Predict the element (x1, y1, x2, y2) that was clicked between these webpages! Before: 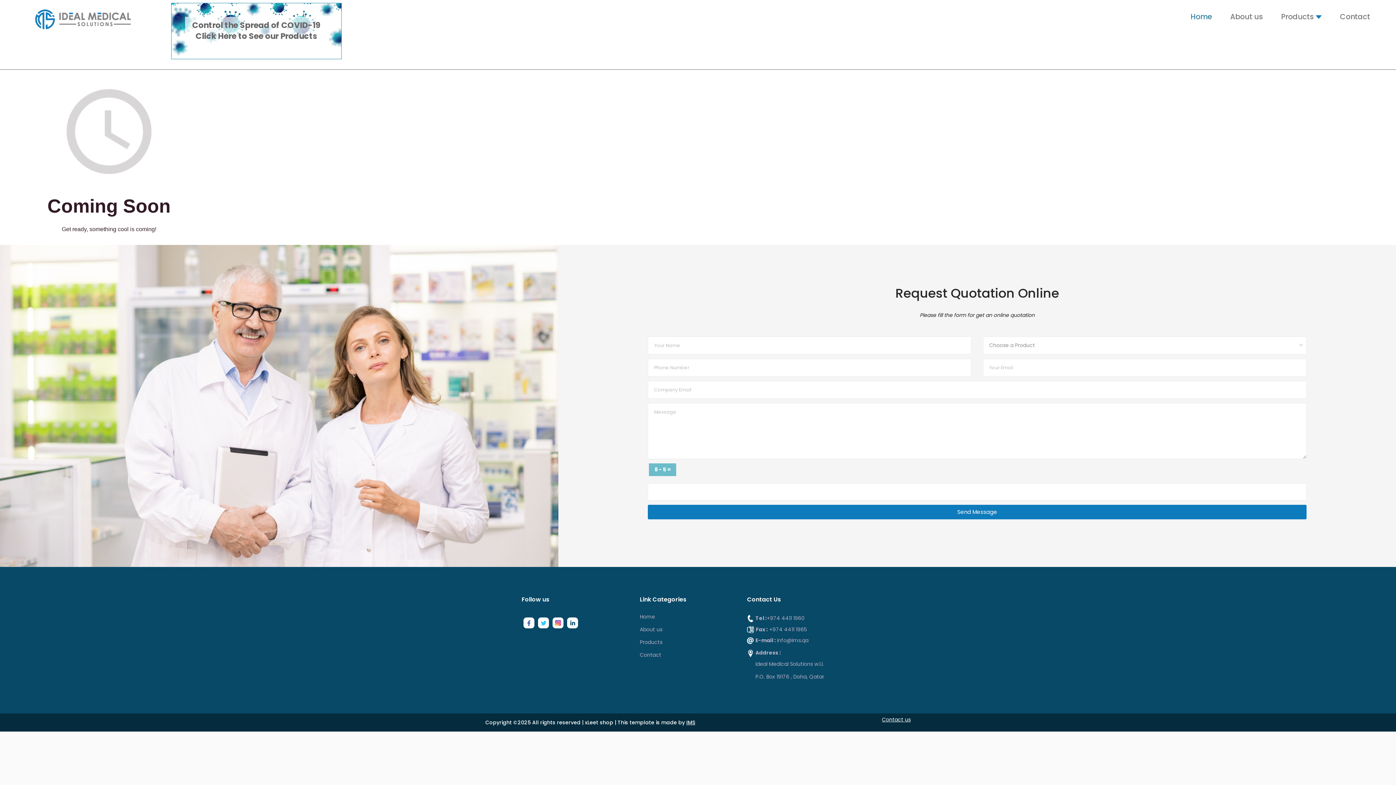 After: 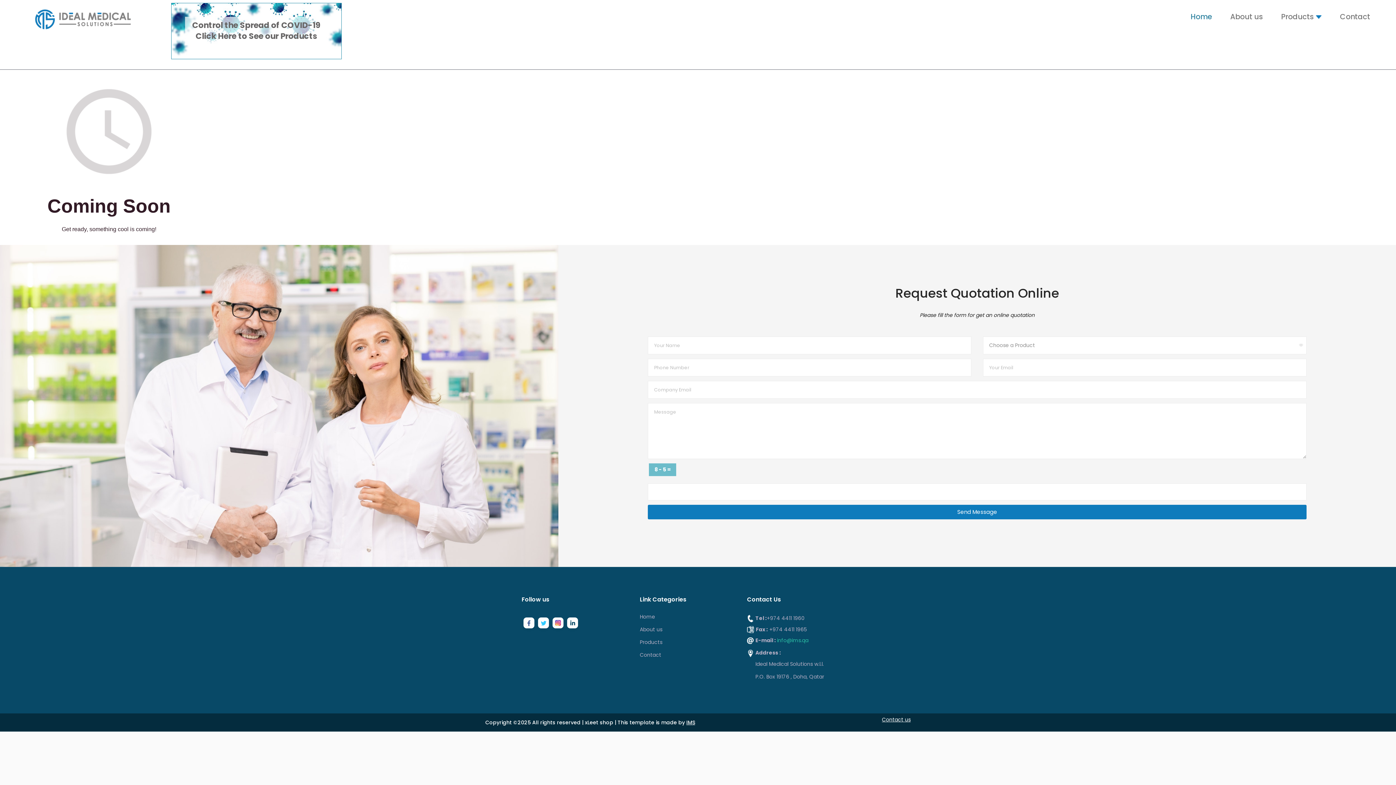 Action: bbox: (777, 637, 808, 644) label: info@ims.qa